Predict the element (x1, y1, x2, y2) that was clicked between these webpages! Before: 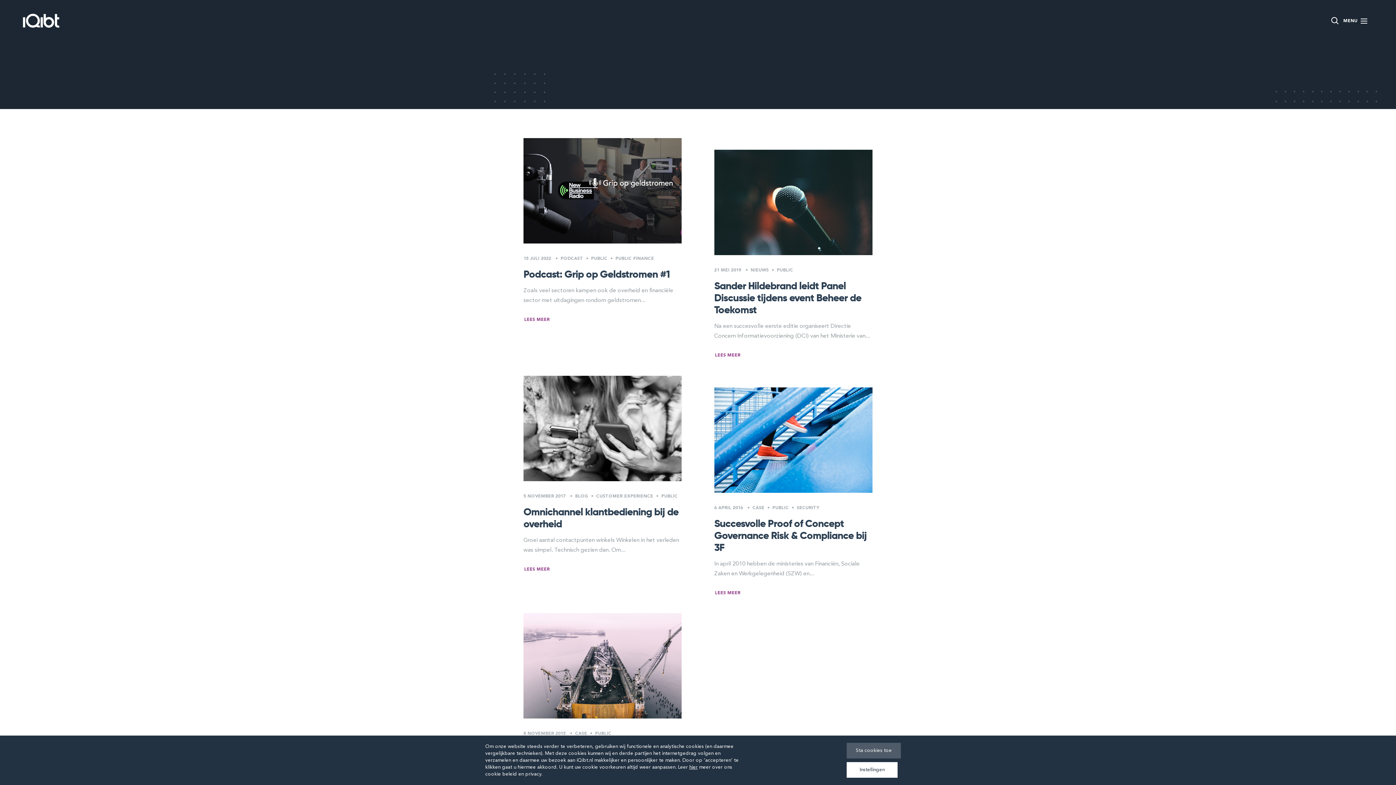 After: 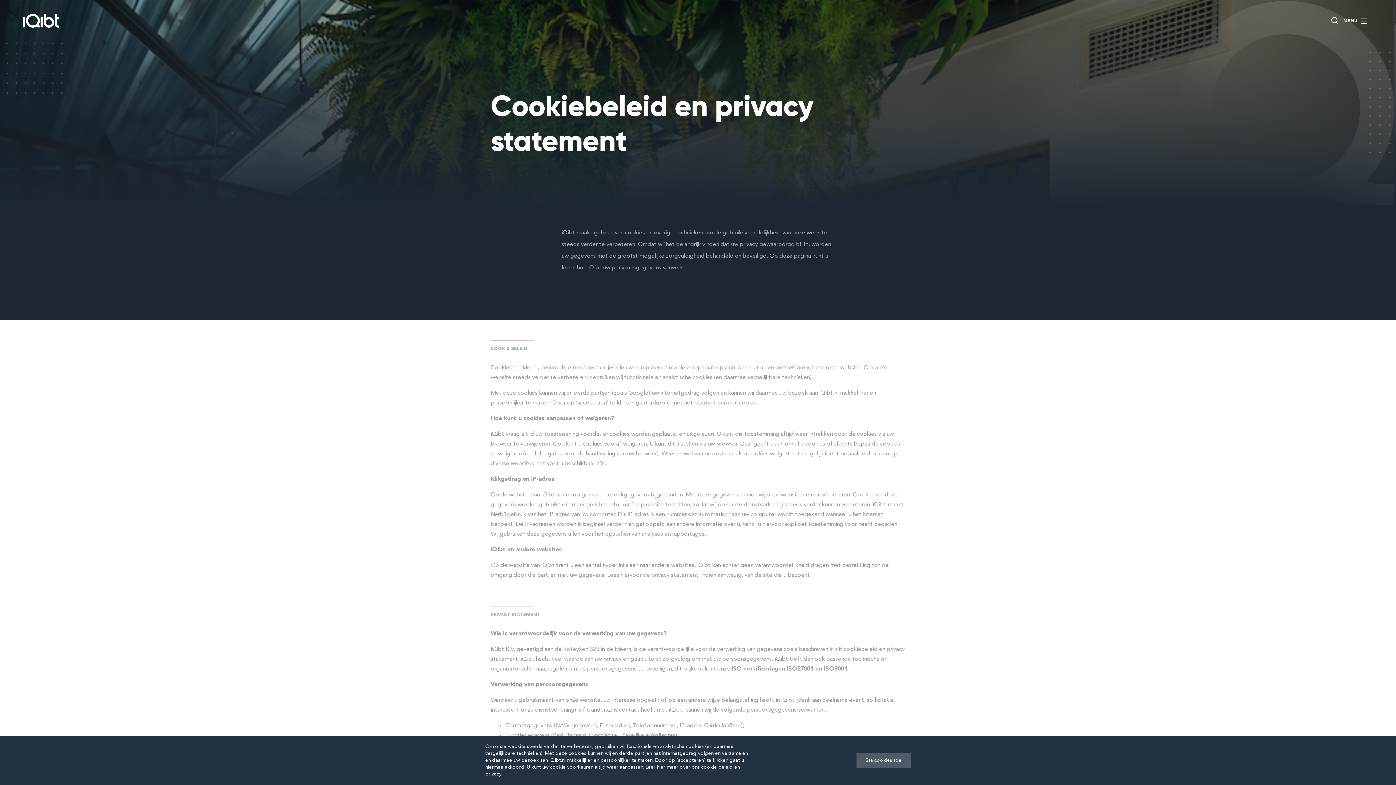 Action: label: hier bbox: (689, 765, 697, 770)